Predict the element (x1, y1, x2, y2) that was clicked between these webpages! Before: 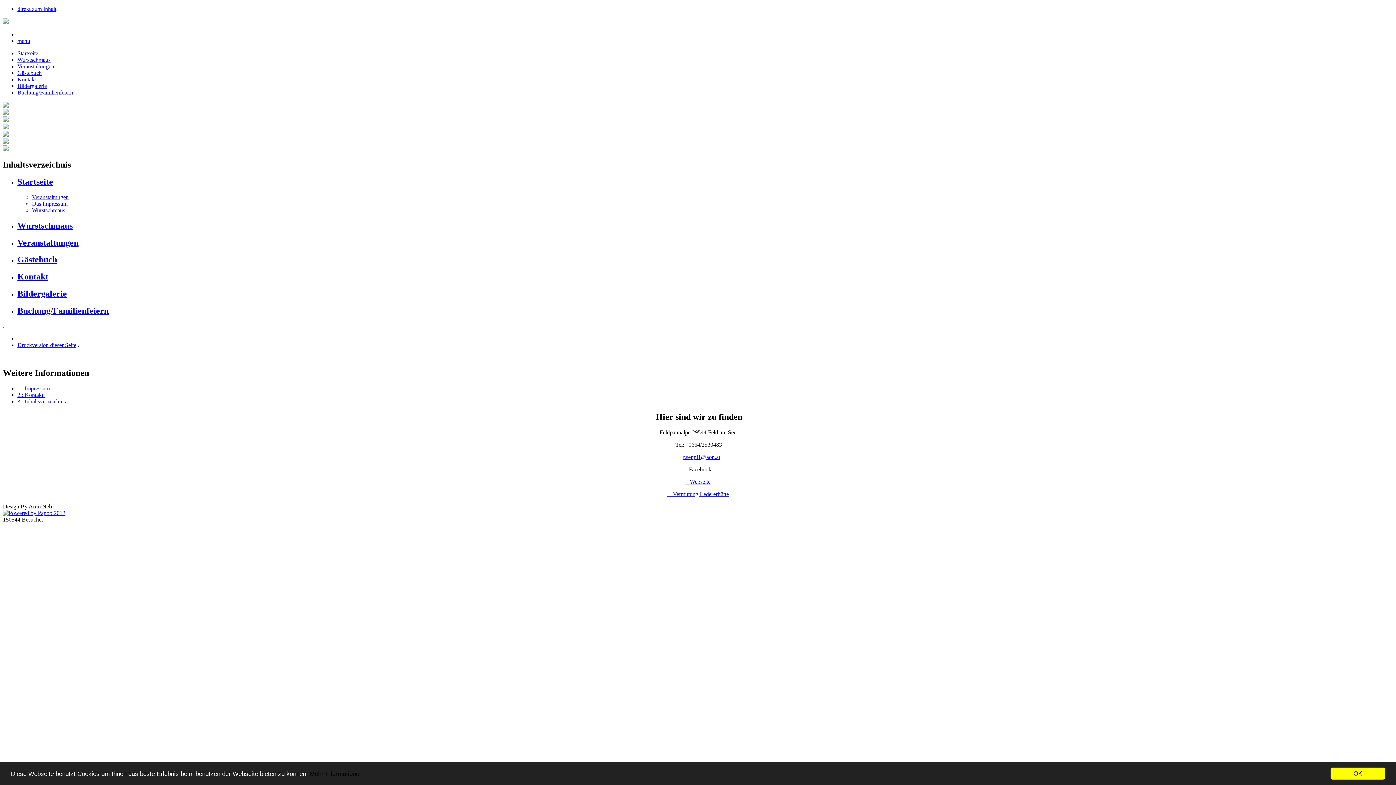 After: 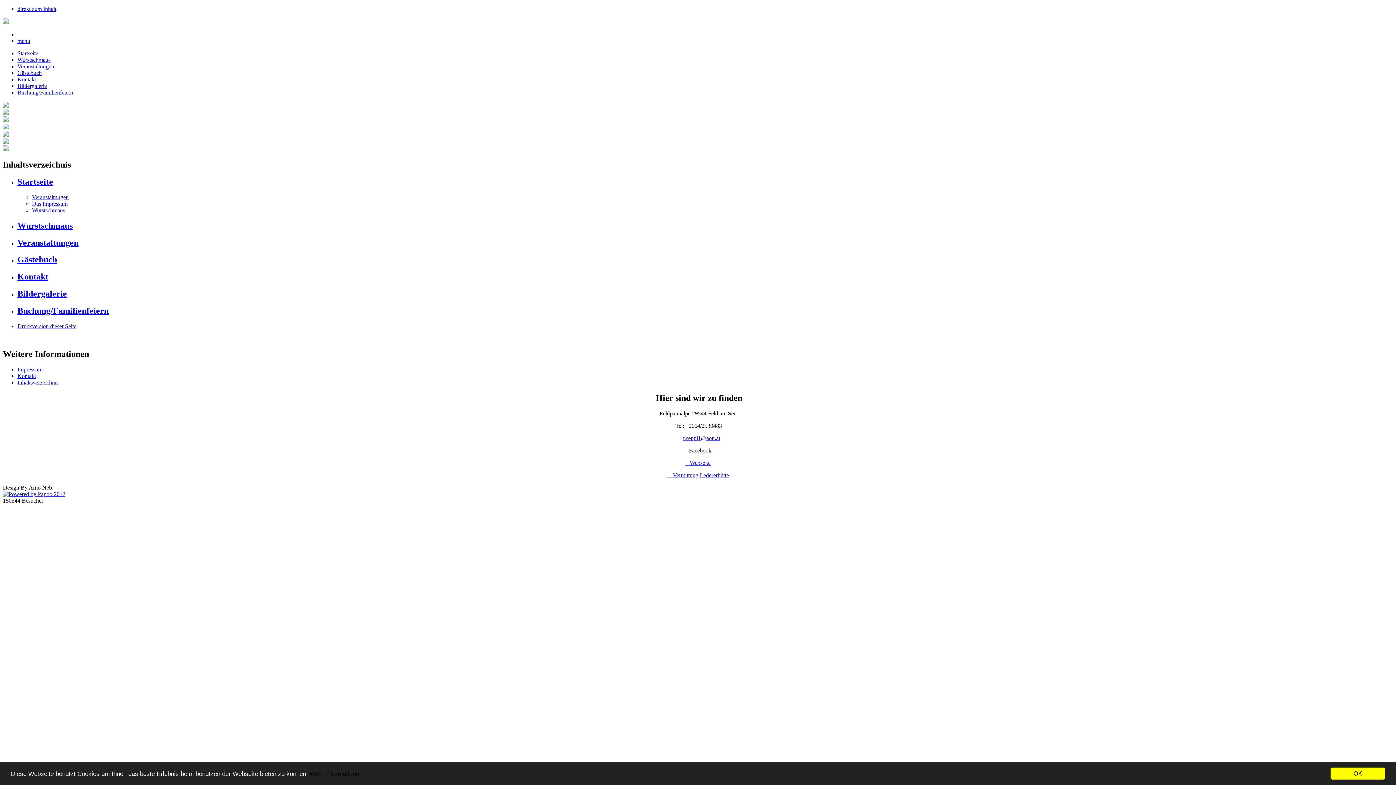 Action: label: 3.: Inhaltsverzeichnis. bbox: (17, 398, 67, 404)